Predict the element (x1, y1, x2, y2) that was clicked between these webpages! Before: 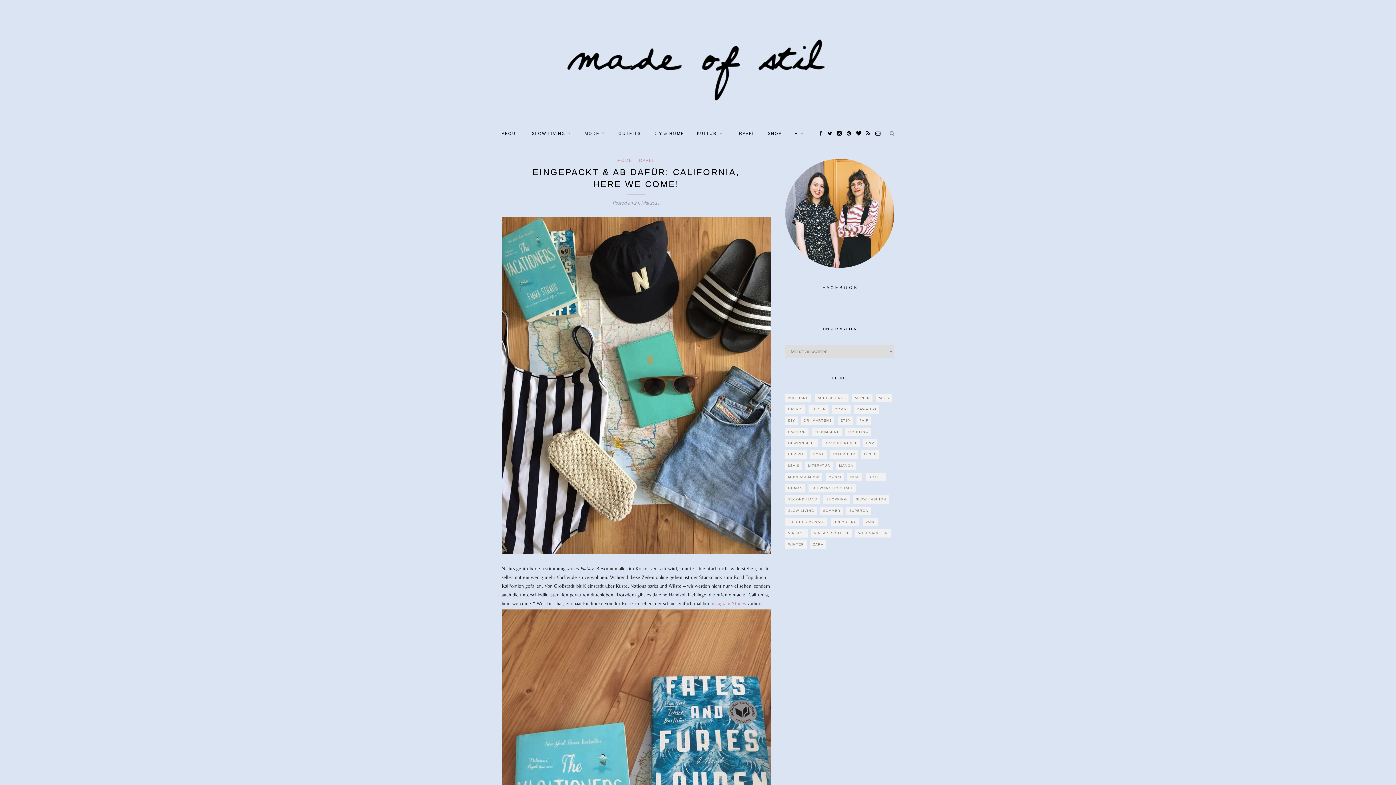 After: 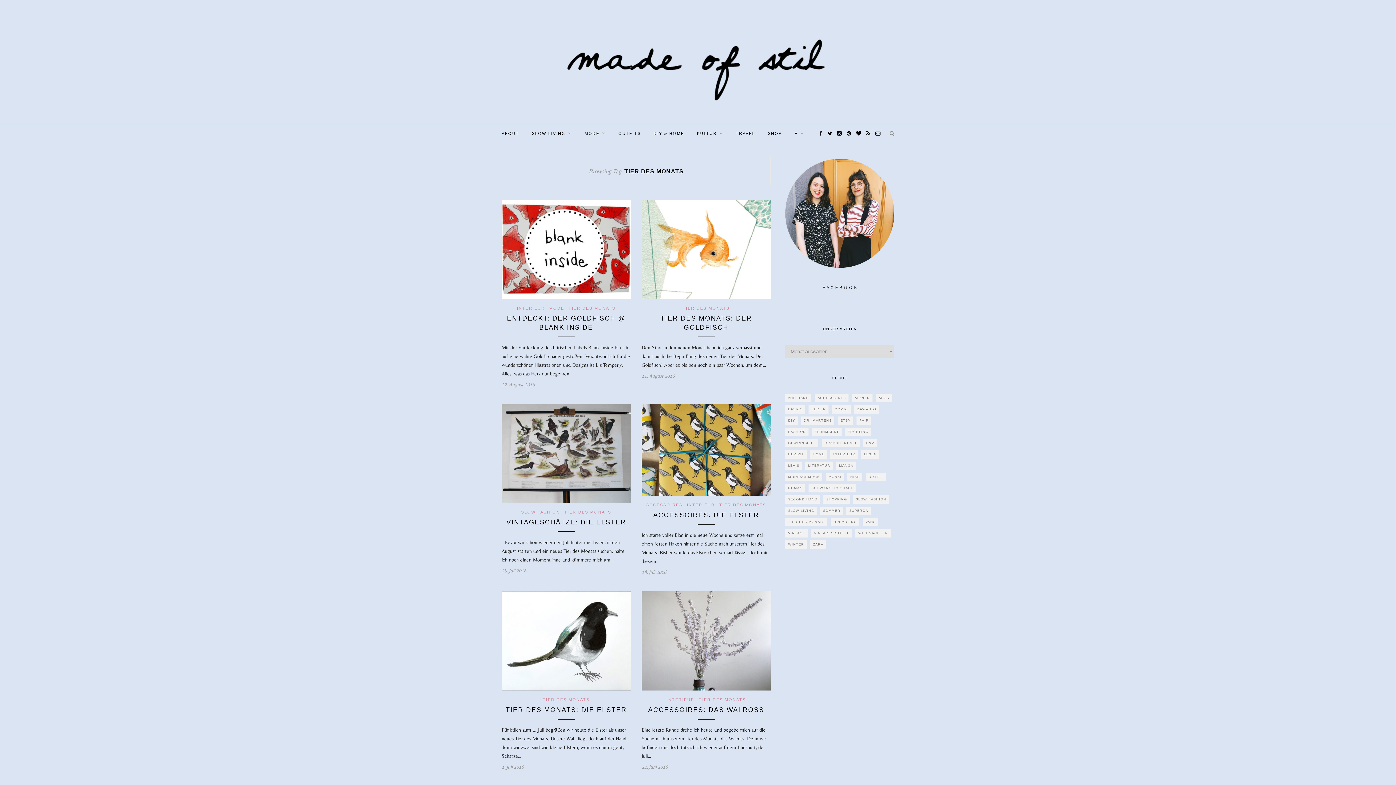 Action: label: Tier des Monats (35 Einträge) bbox: (785, 518, 827, 526)